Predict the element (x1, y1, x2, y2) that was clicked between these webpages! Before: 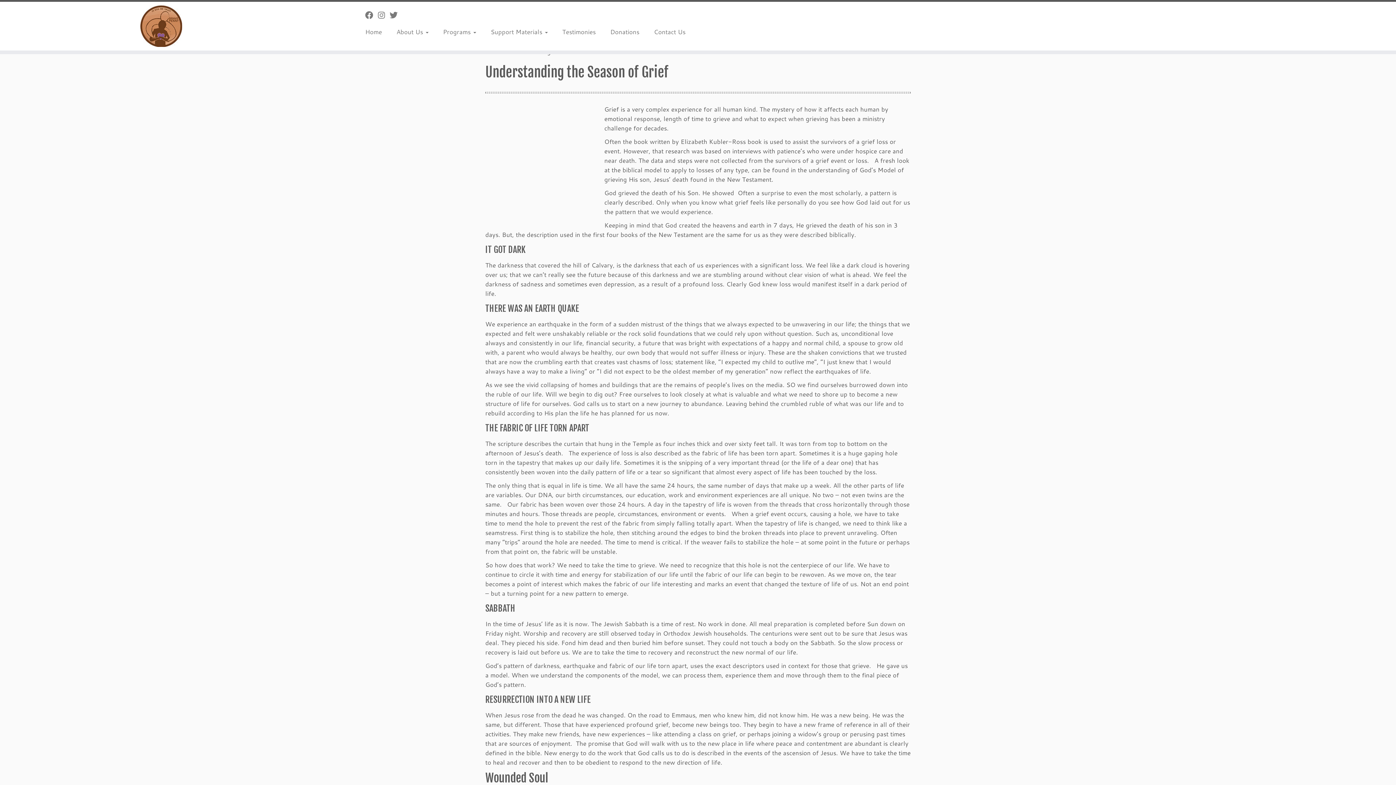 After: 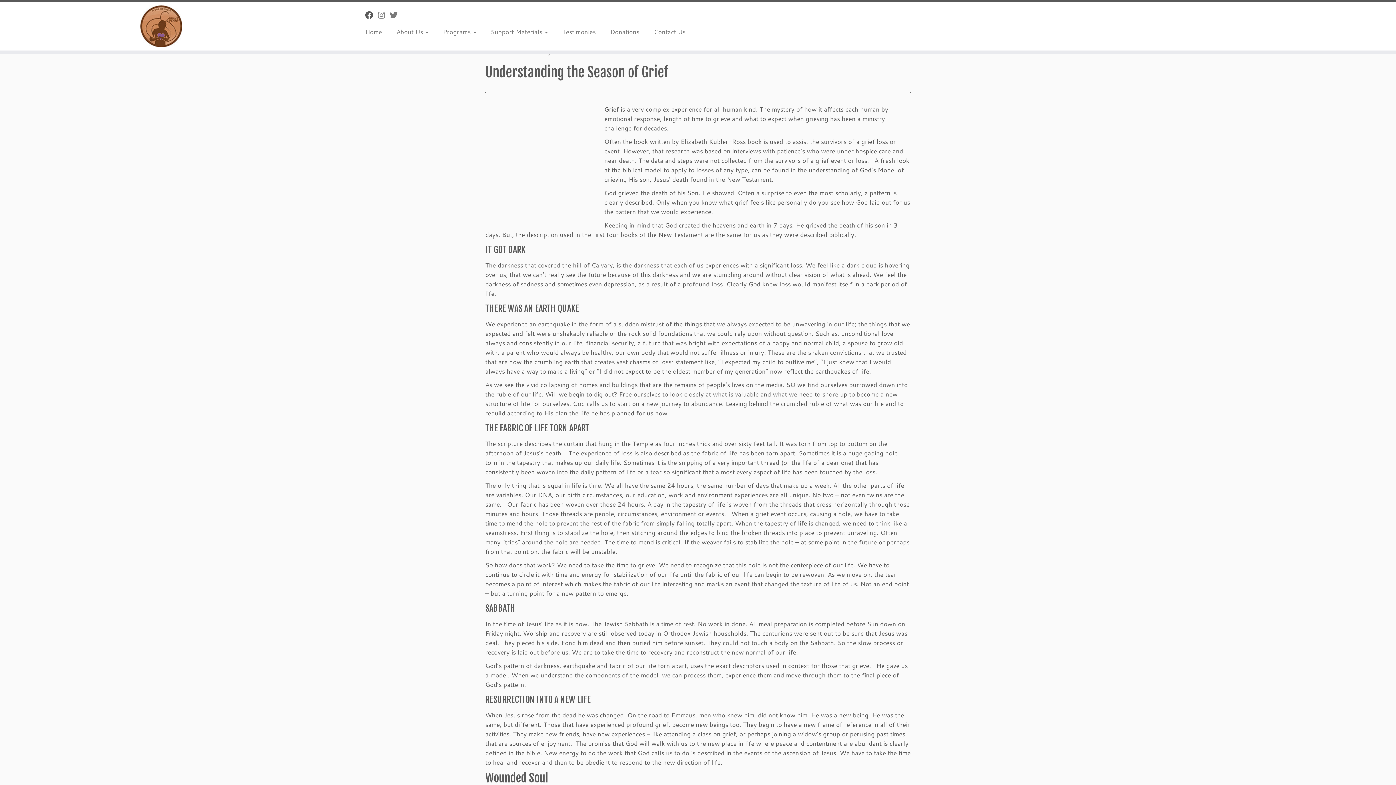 Action: bbox: (365, 9, 378, 20) label: Follow me on Facebook